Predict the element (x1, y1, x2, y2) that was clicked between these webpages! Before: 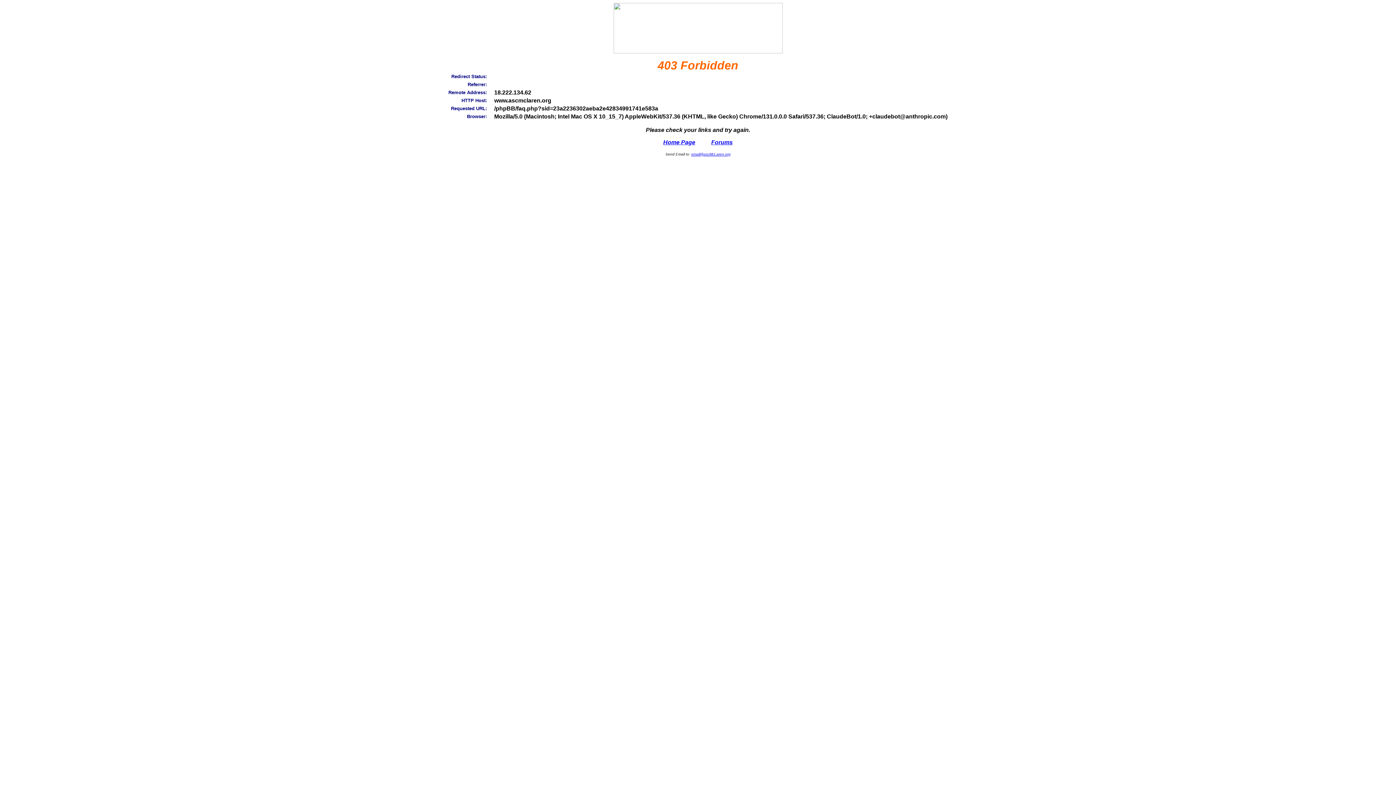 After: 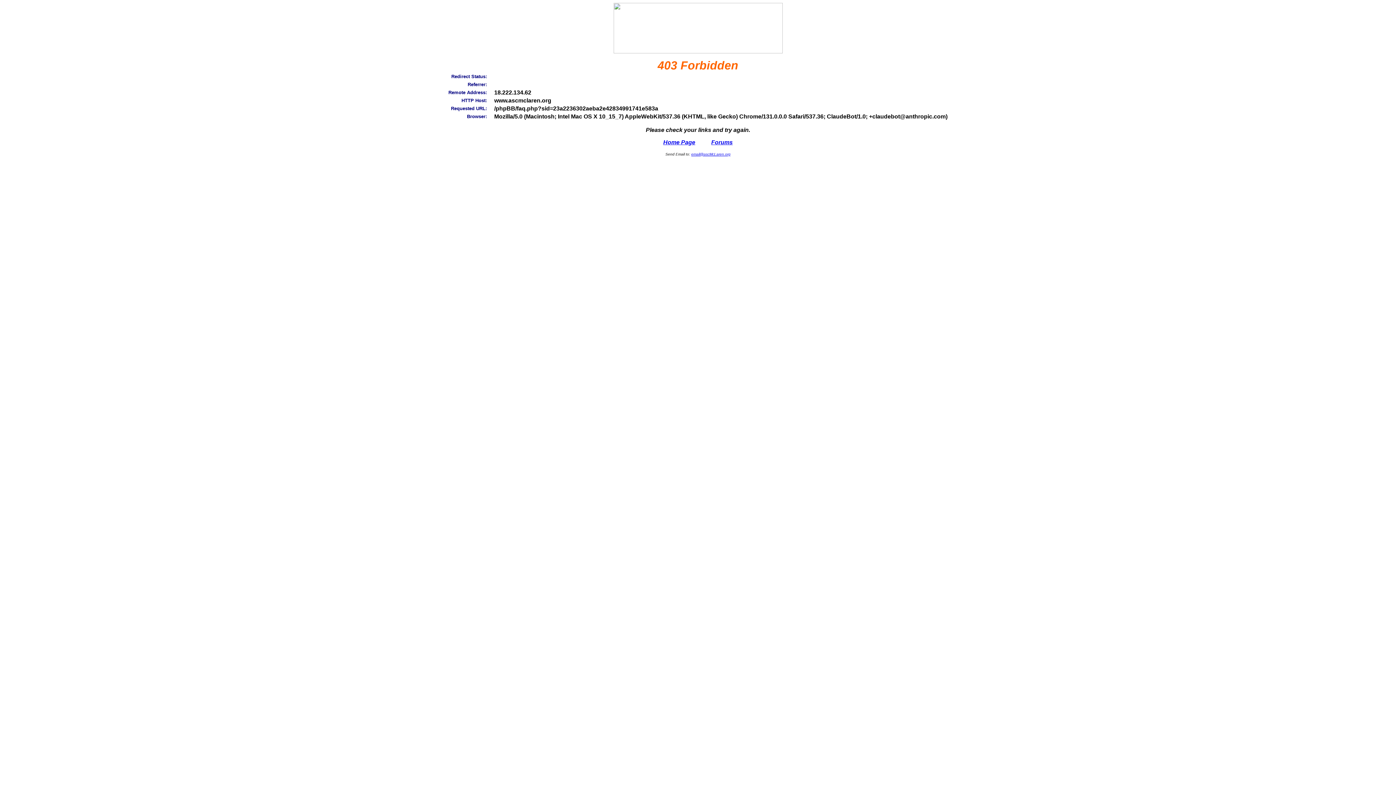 Action: bbox: (691, 152, 730, 156) label: email@ascMcLaren.org